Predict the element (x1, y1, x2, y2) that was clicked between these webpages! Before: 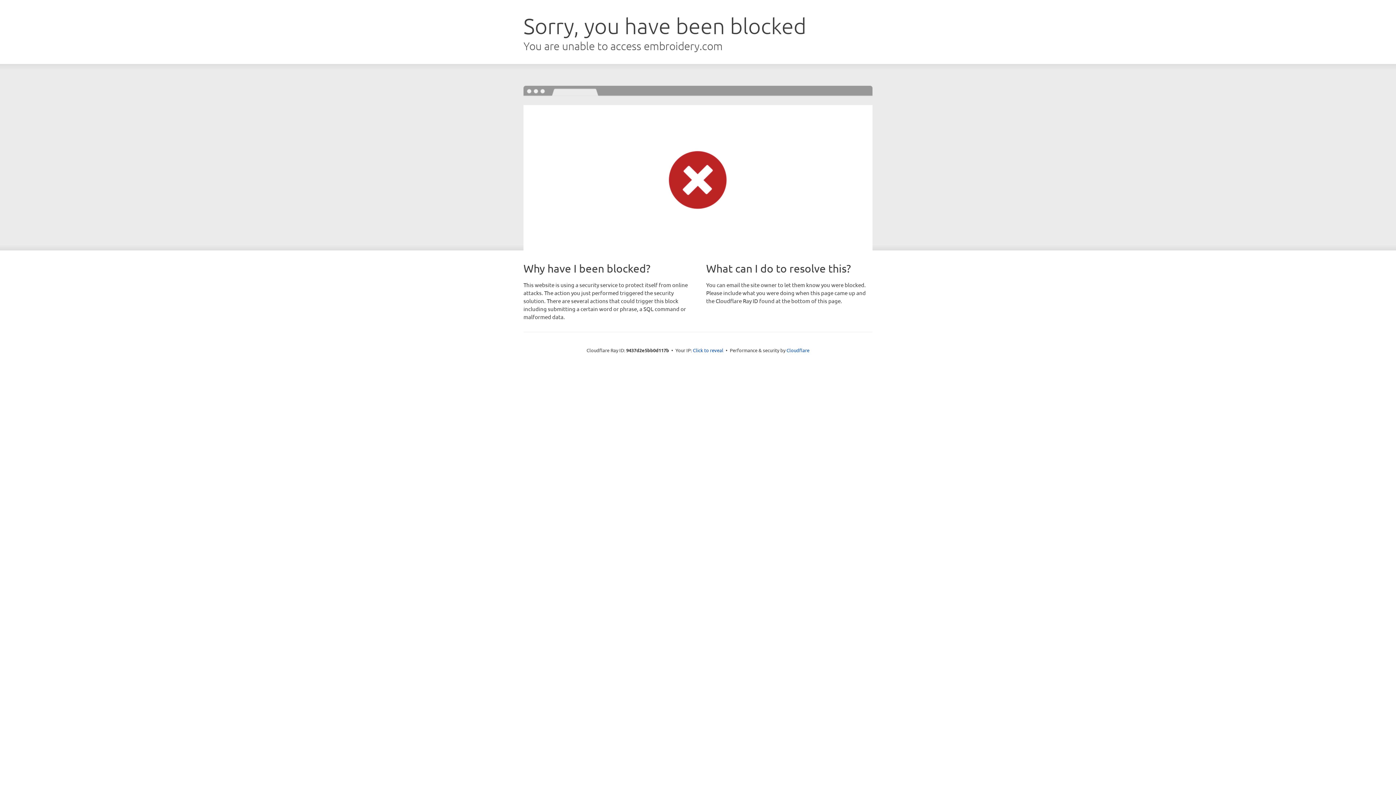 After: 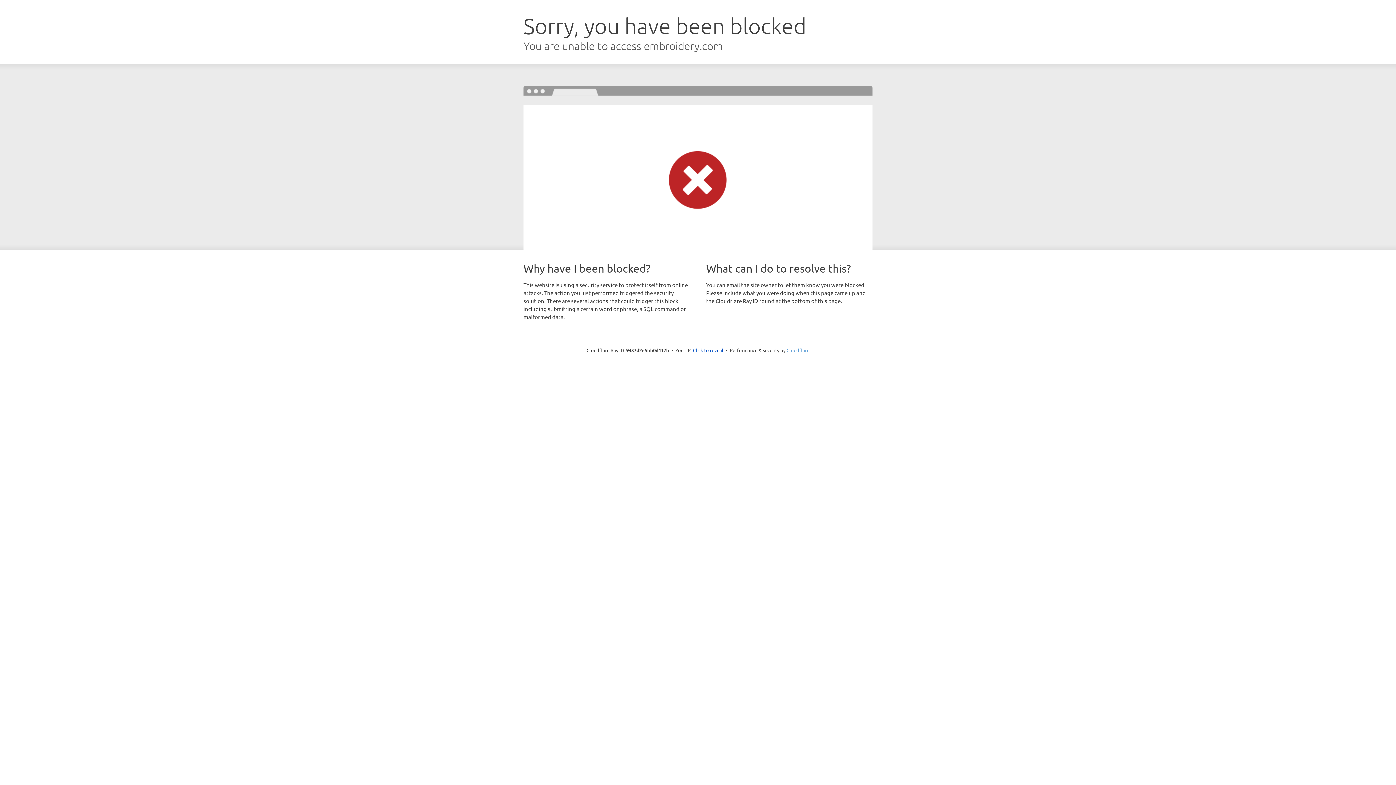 Action: bbox: (786, 347, 809, 353) label: Cloudflare